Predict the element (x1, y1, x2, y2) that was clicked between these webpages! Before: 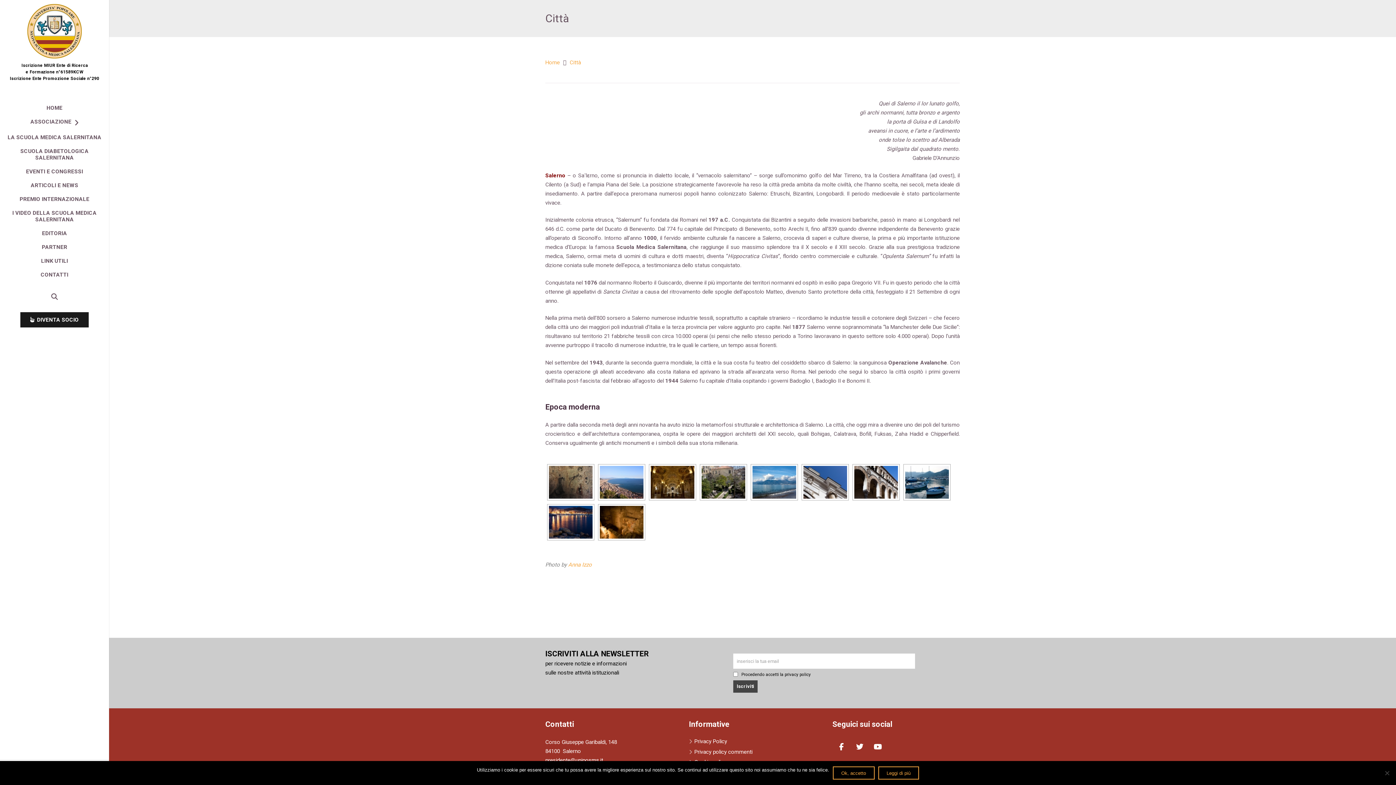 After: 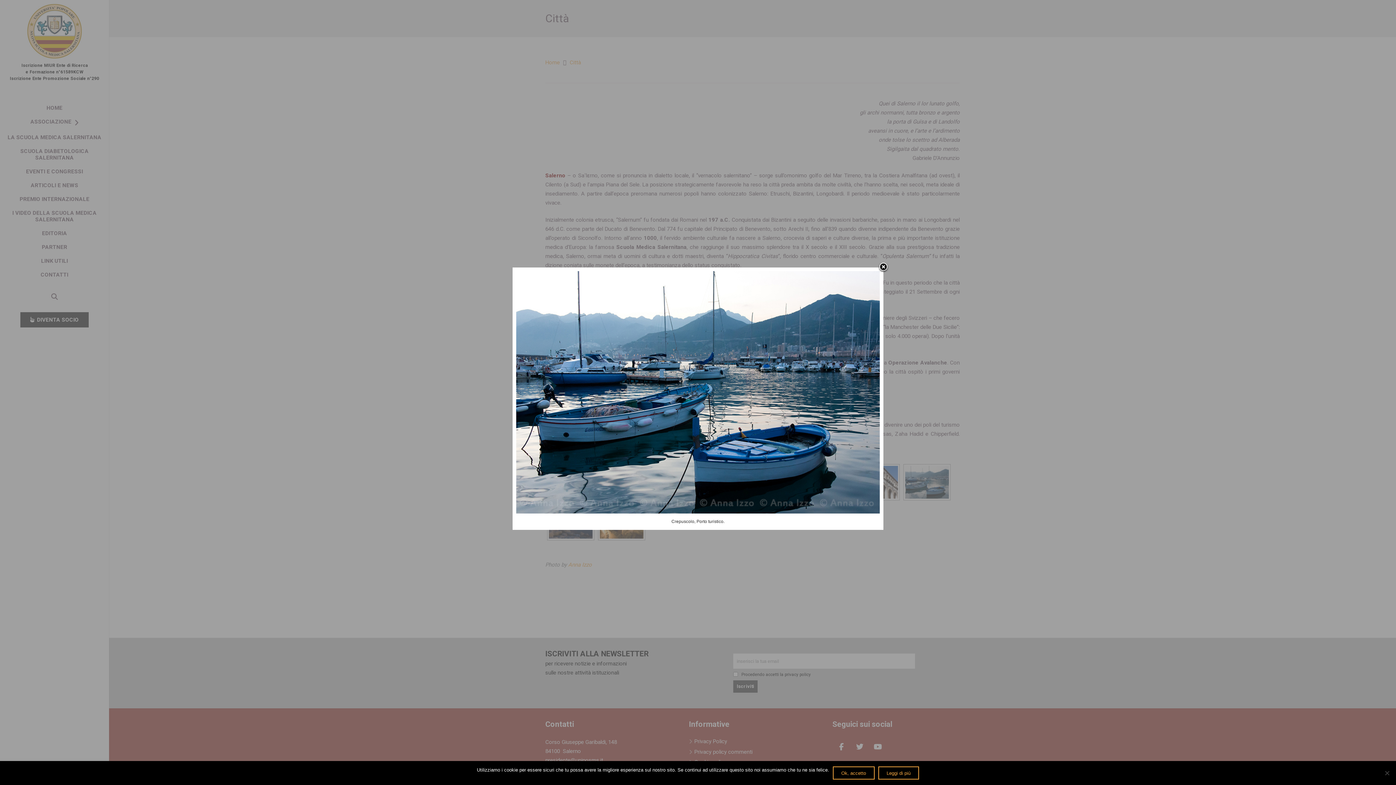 Action: bbox: (905, 466, 949, 498)